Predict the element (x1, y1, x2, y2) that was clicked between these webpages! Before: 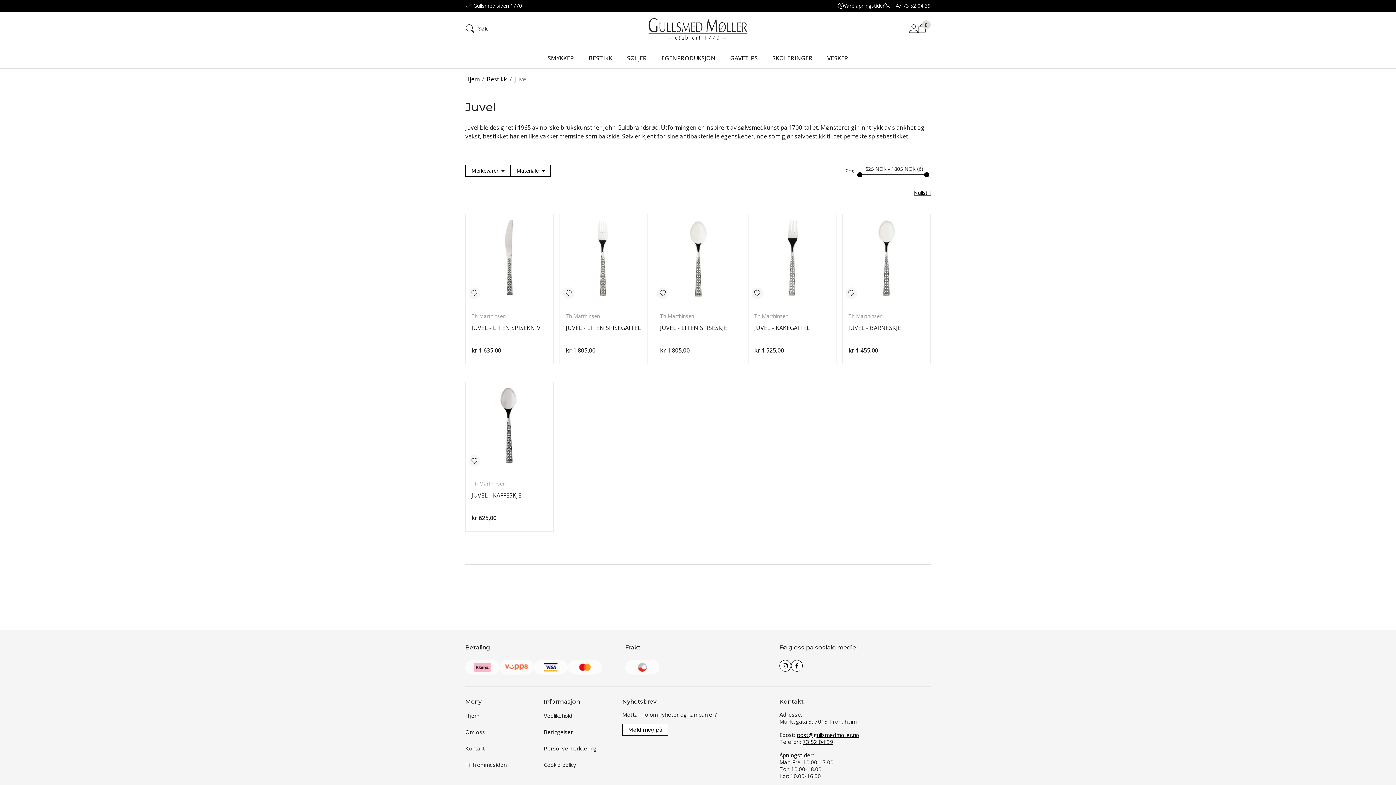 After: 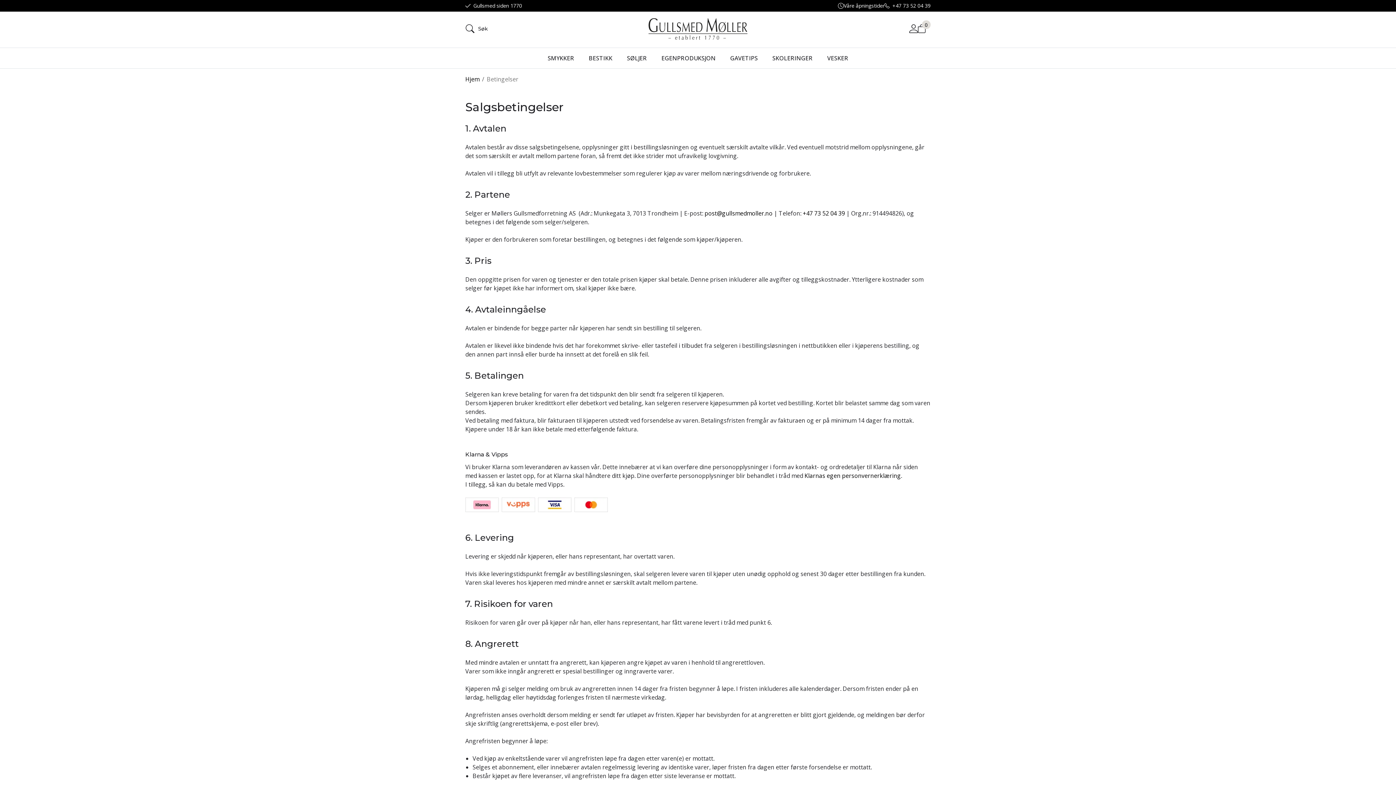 Action: bbox: (544, 728, 573, 736) label: Betingelser